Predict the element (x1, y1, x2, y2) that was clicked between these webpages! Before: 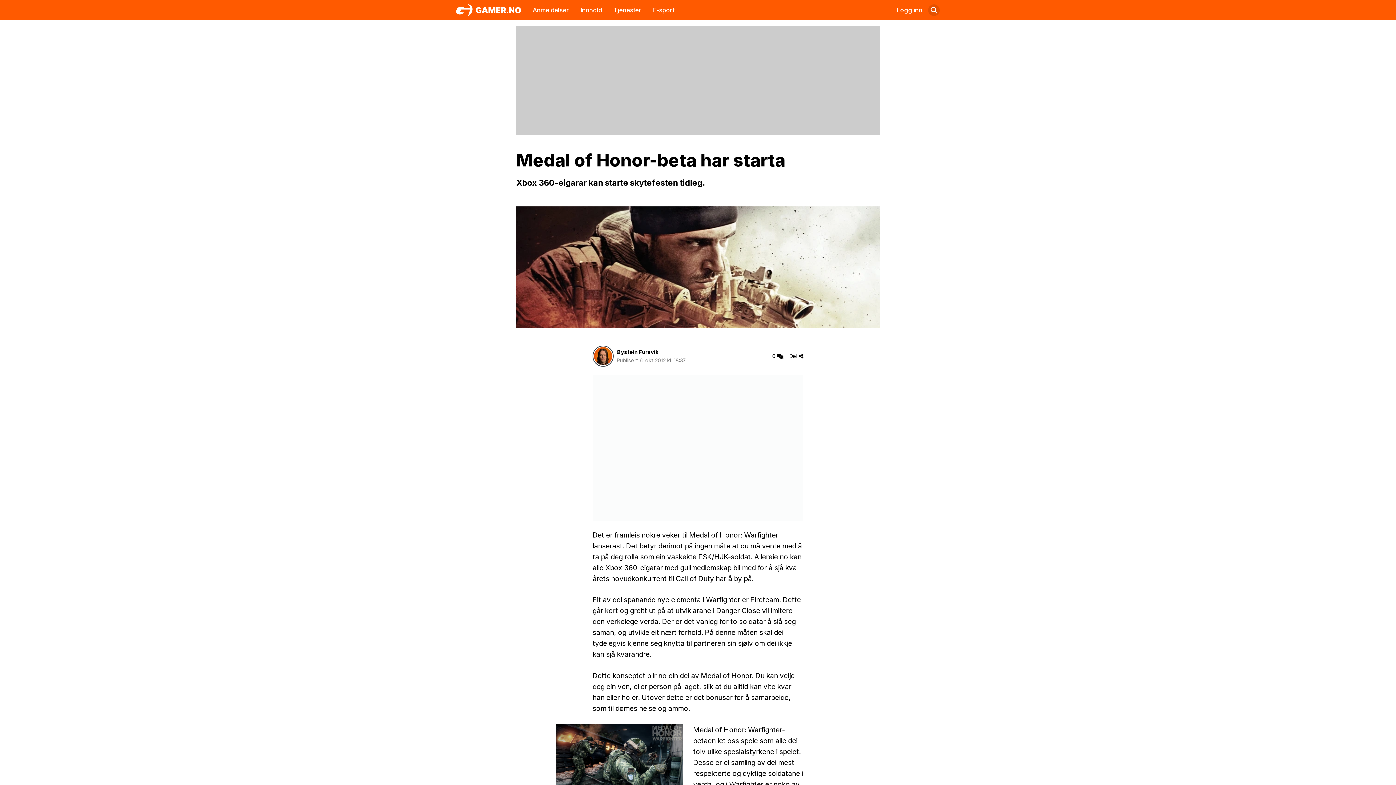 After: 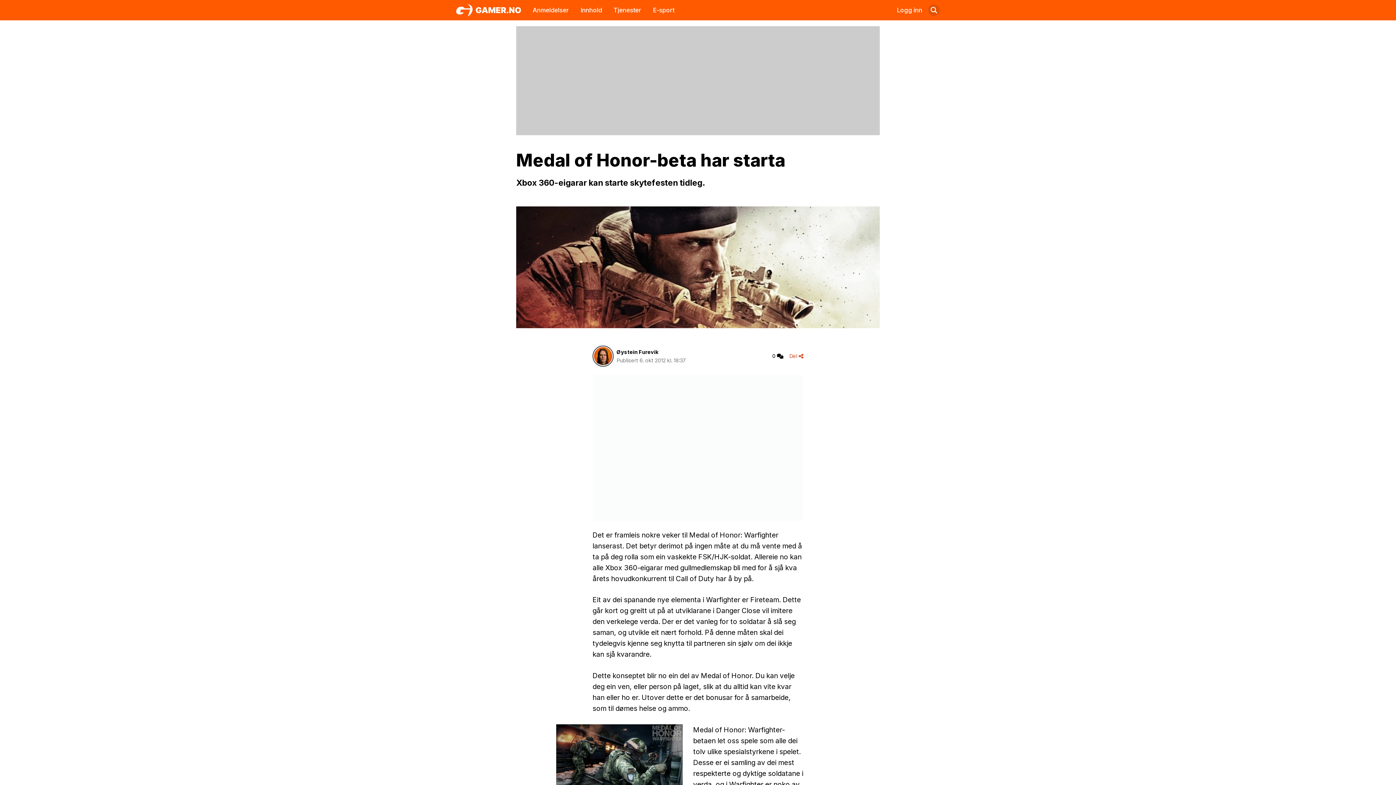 Action: bbox: (789, 352, 803, 360) label: Del